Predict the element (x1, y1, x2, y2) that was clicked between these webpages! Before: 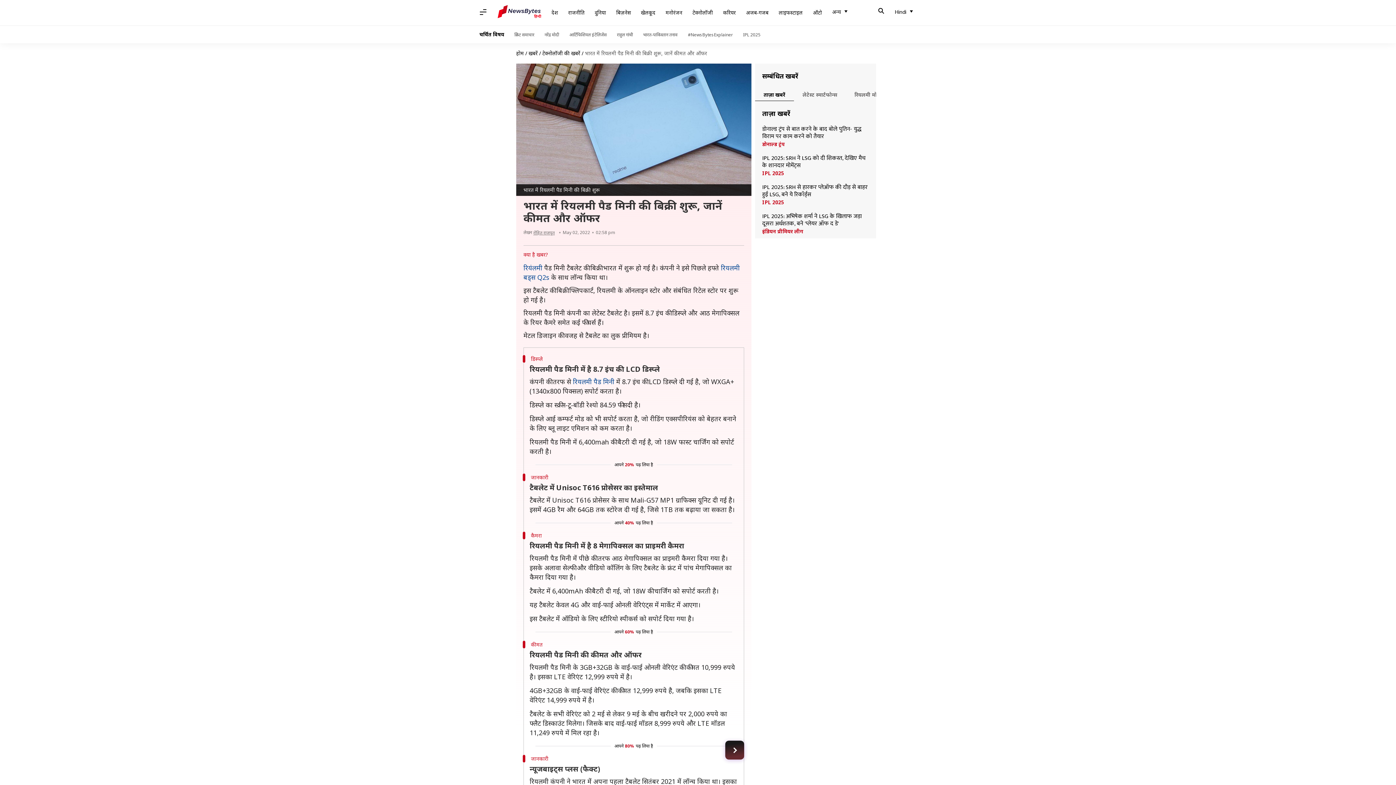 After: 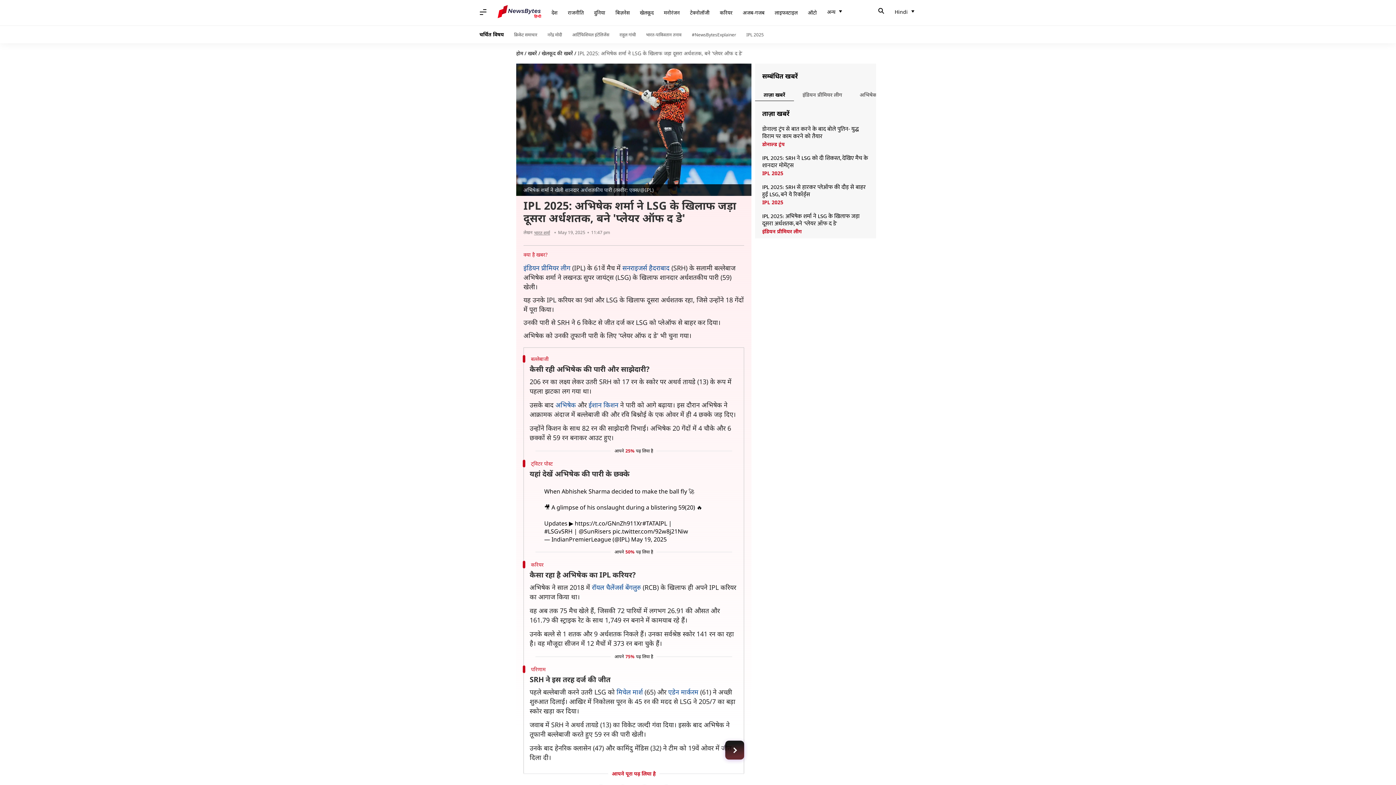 Action: bbox: (762, 213, 869, 227) label: IPL 2025: अभिषेक शर्मा ने LSG के खिलाफ जड़ा दूसरा अर्धशतक, बने 'प्लेयर ऑफ द डे'